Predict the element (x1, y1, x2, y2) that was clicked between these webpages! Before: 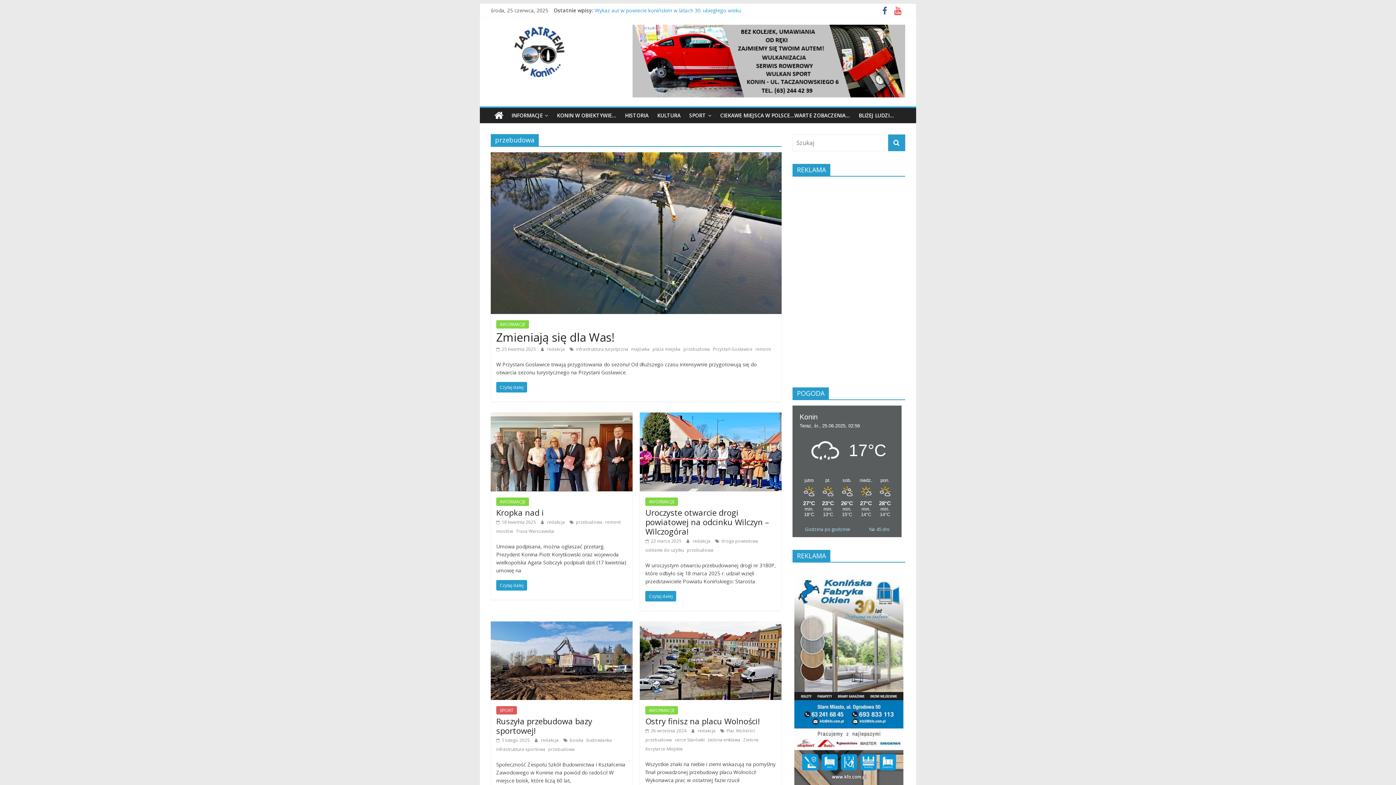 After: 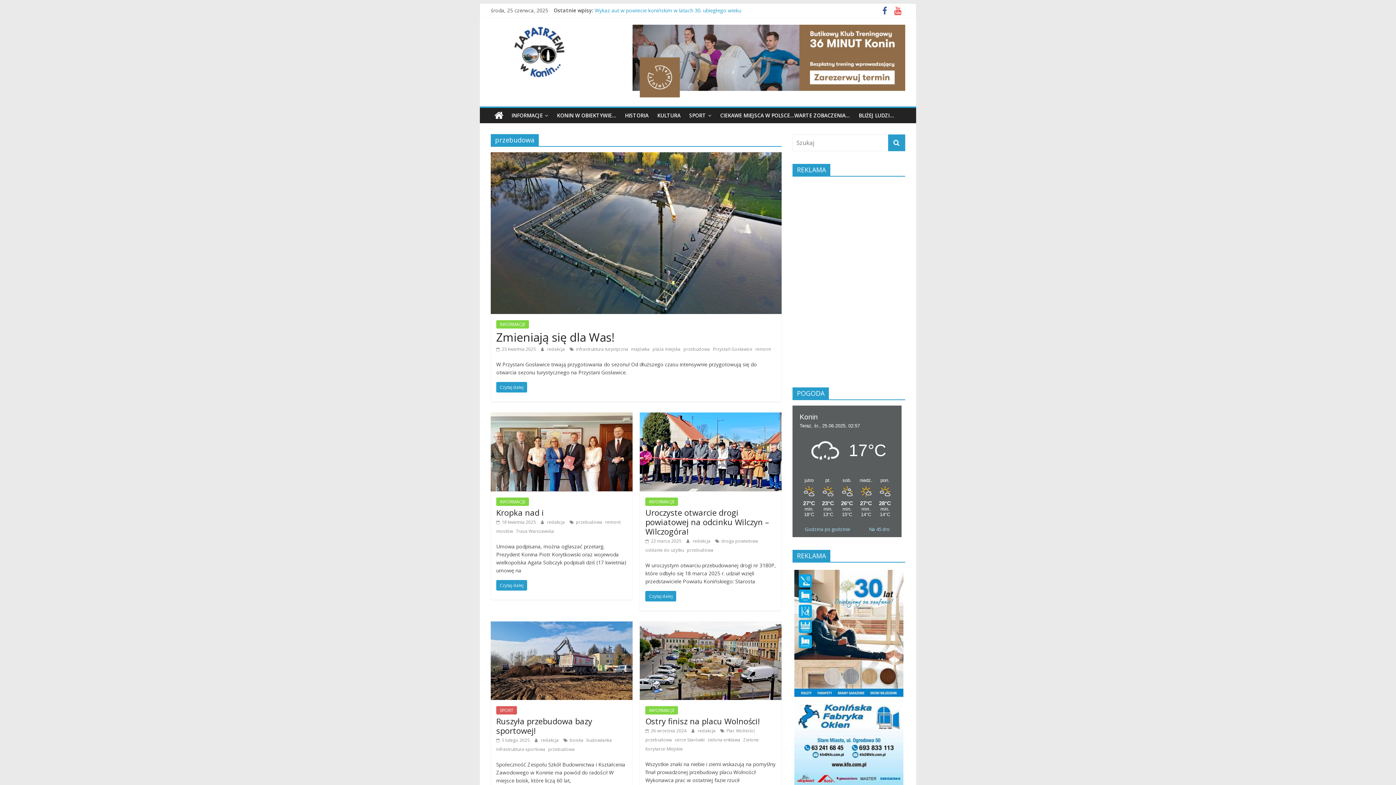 Action: bbox: (576, 519, 602, 525) label: przebudowa